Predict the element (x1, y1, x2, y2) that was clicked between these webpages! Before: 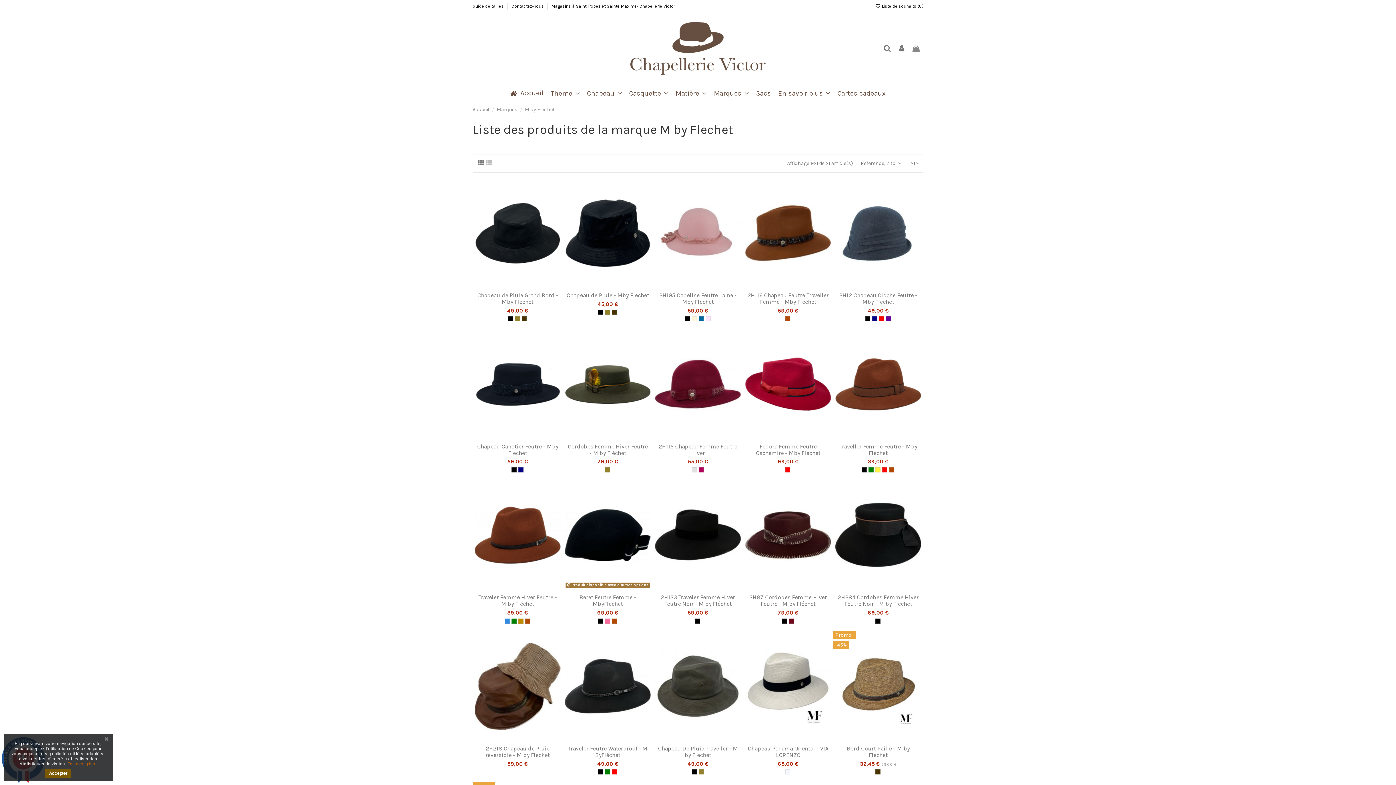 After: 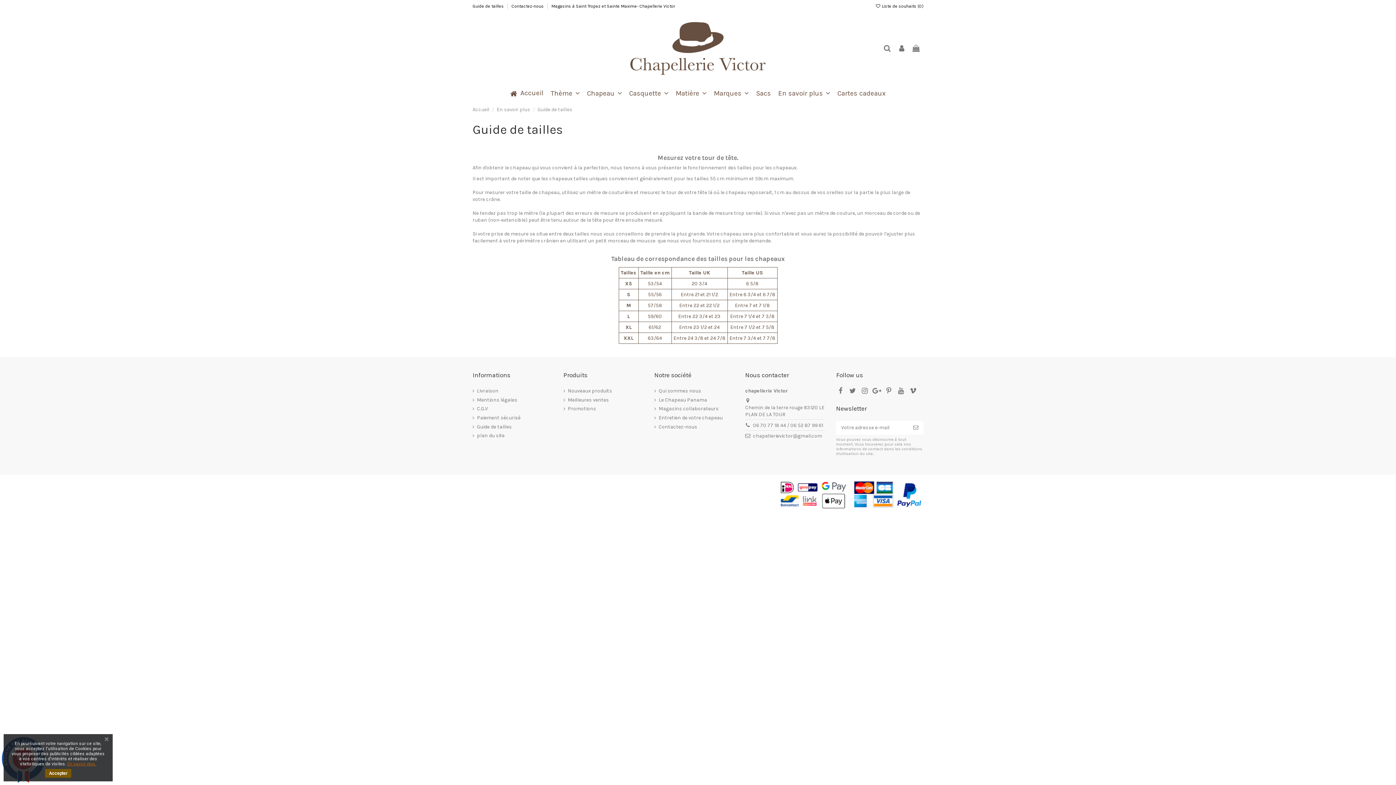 Action: label: Guide de tailles  bbox: (472, 3, 505, 8)